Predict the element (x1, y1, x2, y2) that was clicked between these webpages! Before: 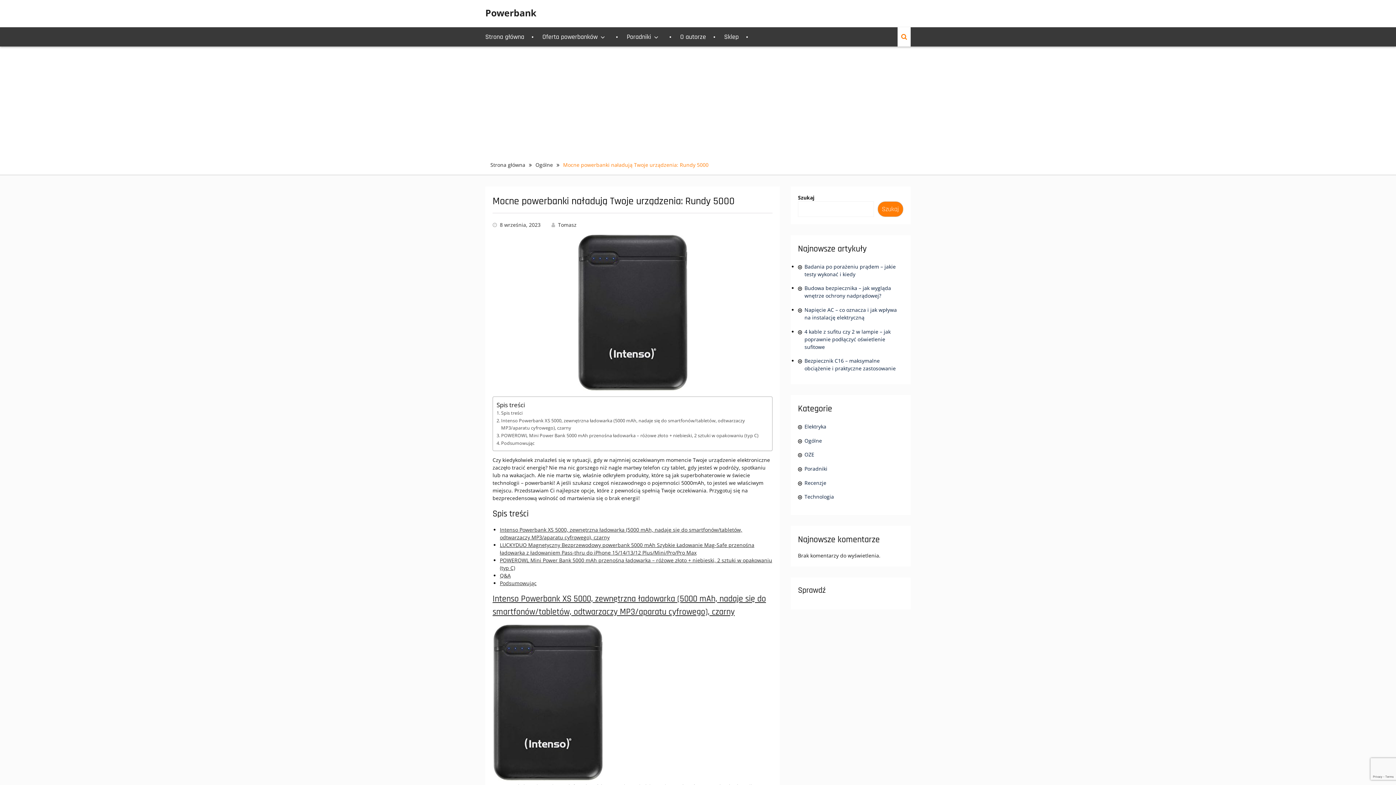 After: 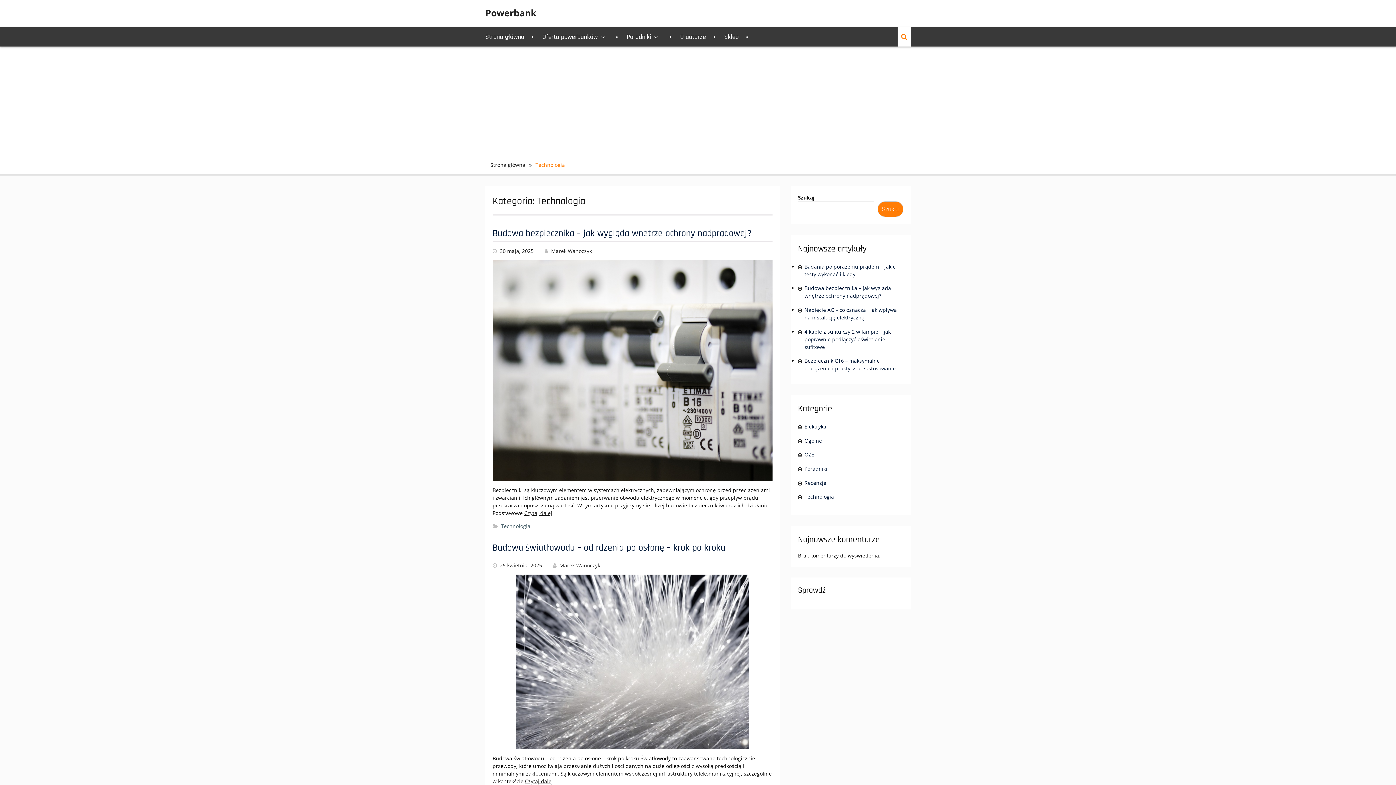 Action: label: Technologia bbox: (804, 493, 834, 500)